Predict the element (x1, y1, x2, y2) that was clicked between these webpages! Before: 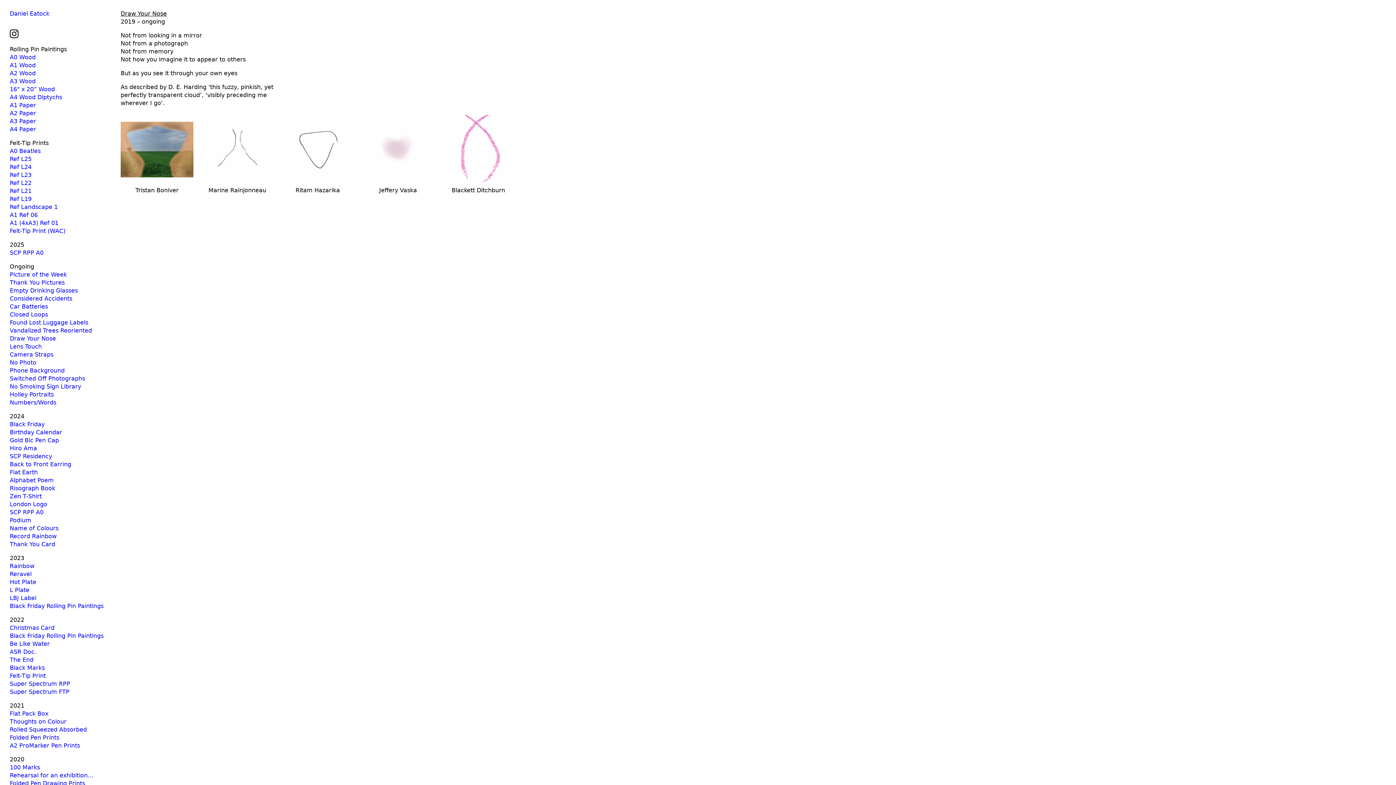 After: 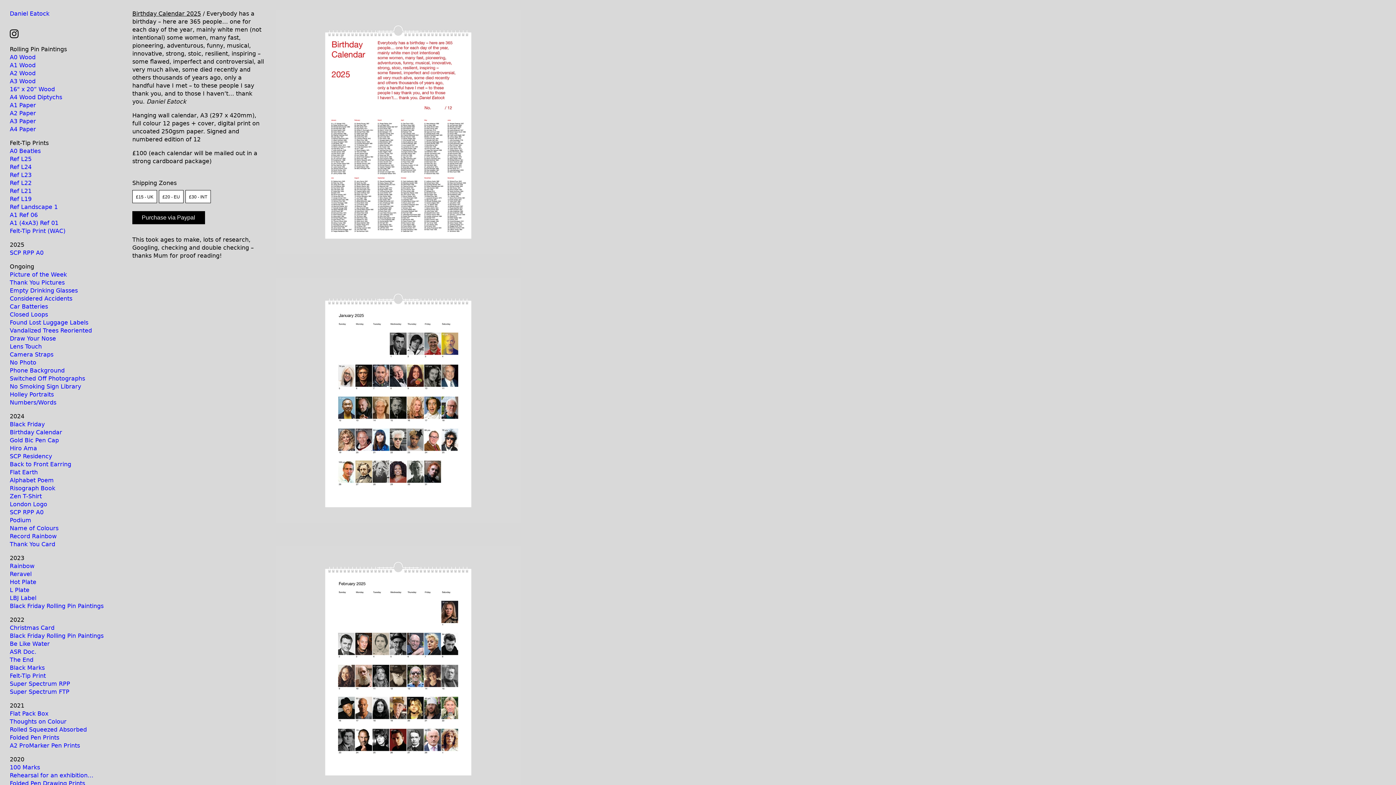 Action: label: Birthday Calendar bbox: (9, 429, 62, 436)